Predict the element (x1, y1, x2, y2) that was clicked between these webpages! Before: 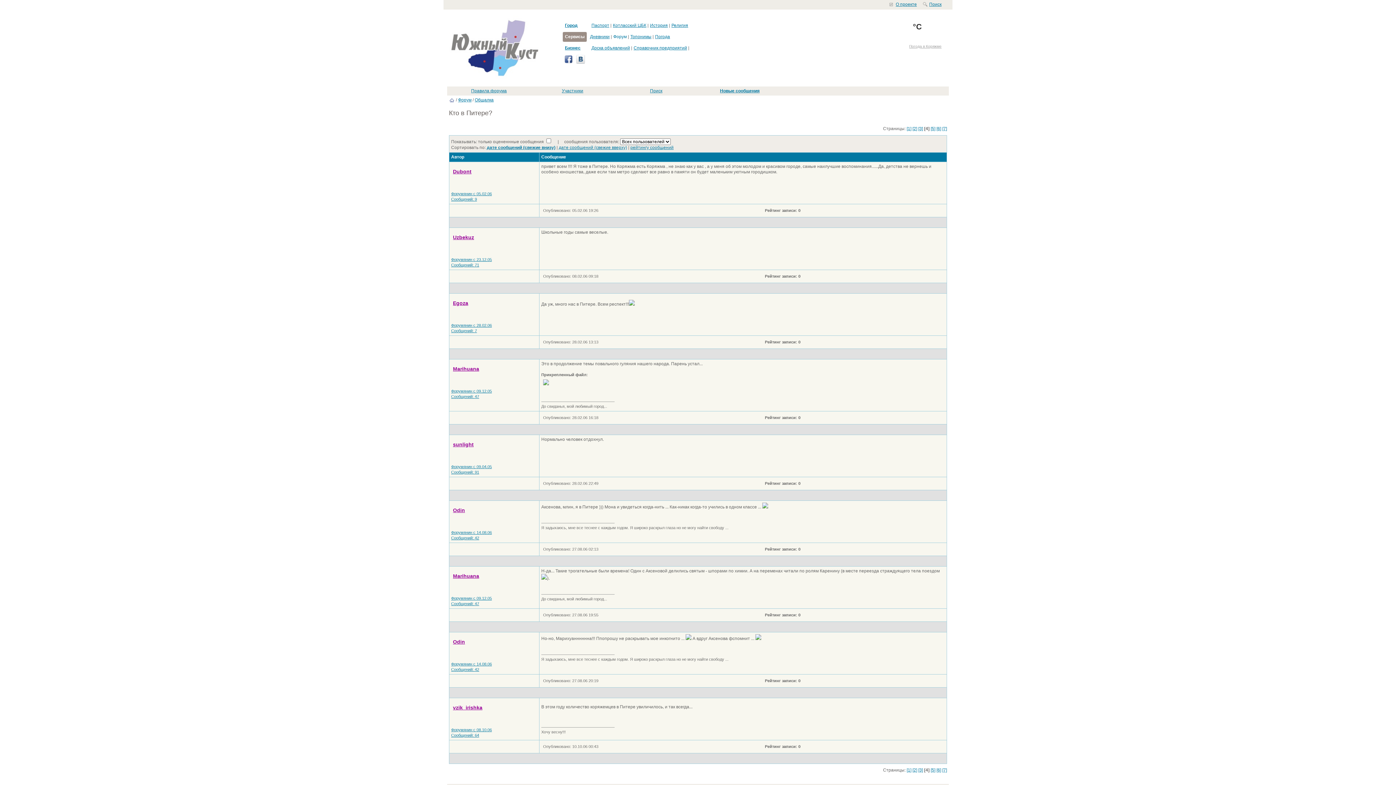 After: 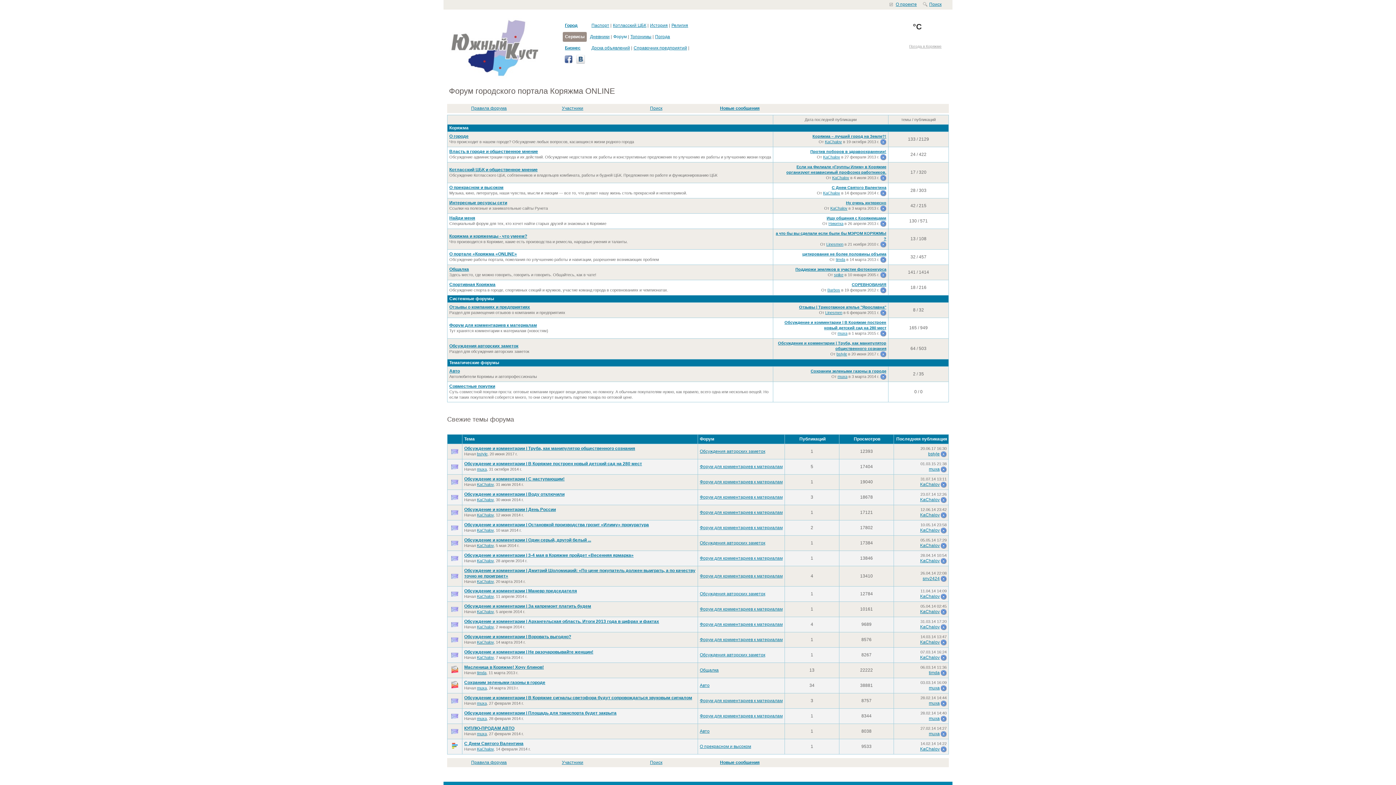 Action: label: Форум bbox: (613, 34, 626, 39)